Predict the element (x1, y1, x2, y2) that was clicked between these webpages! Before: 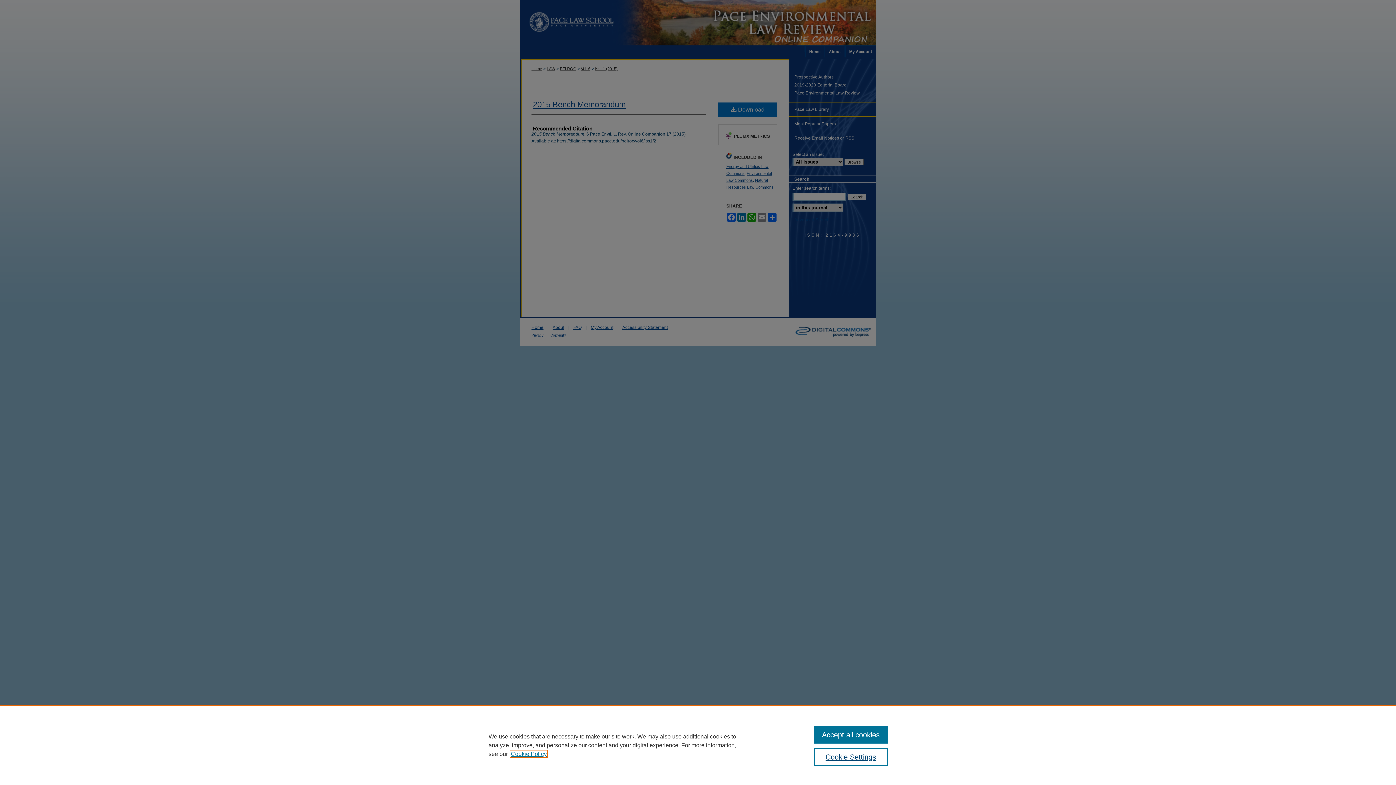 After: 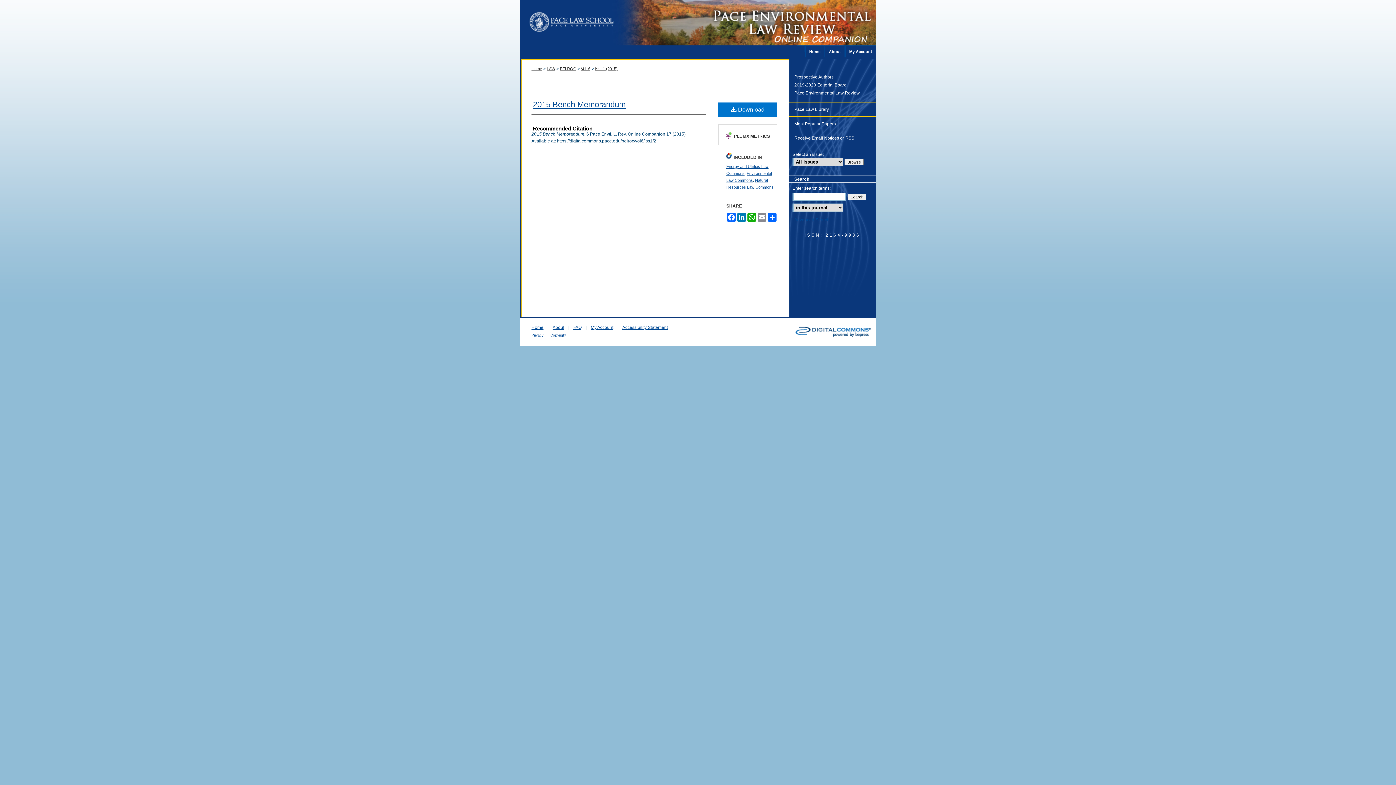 Action: label: Accept all cookies bbox: (814, 726, 887, 744)